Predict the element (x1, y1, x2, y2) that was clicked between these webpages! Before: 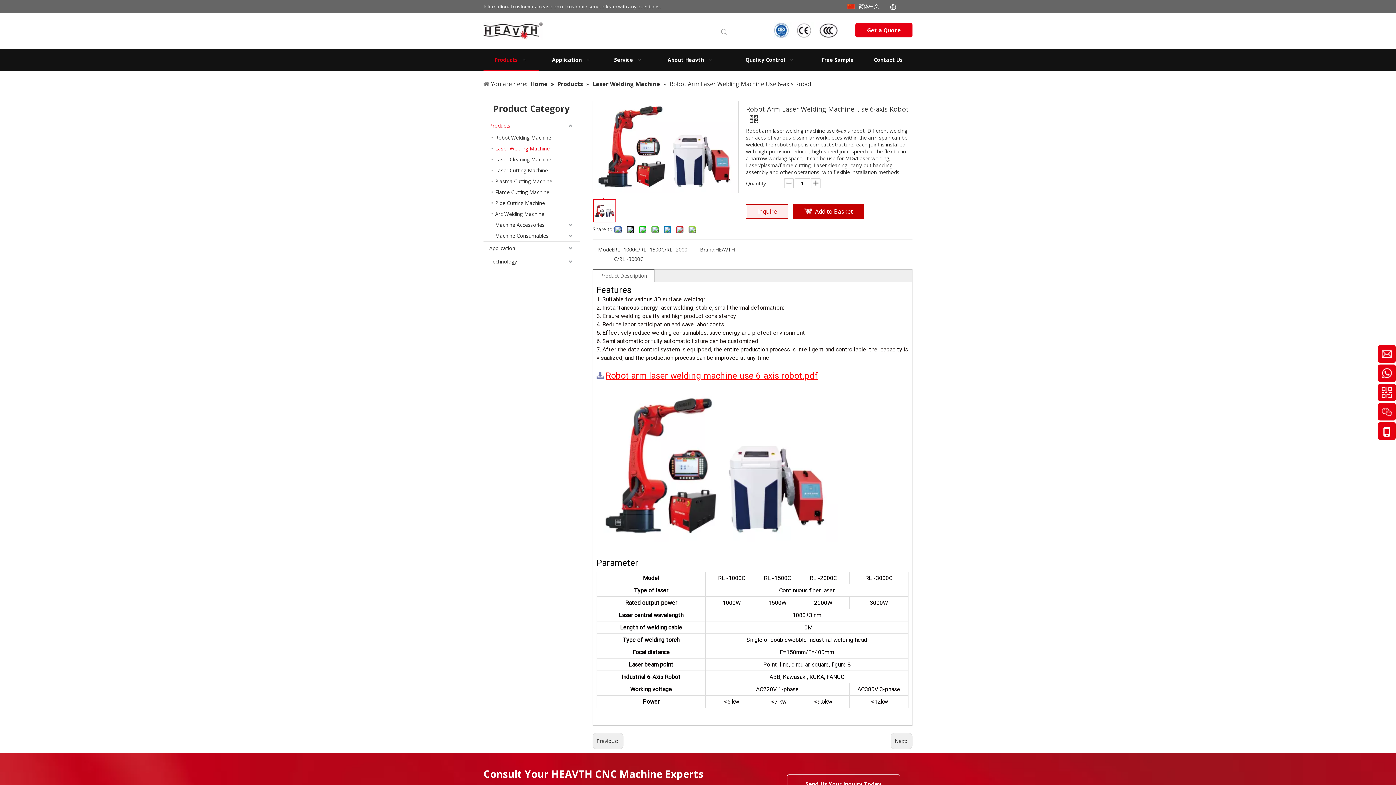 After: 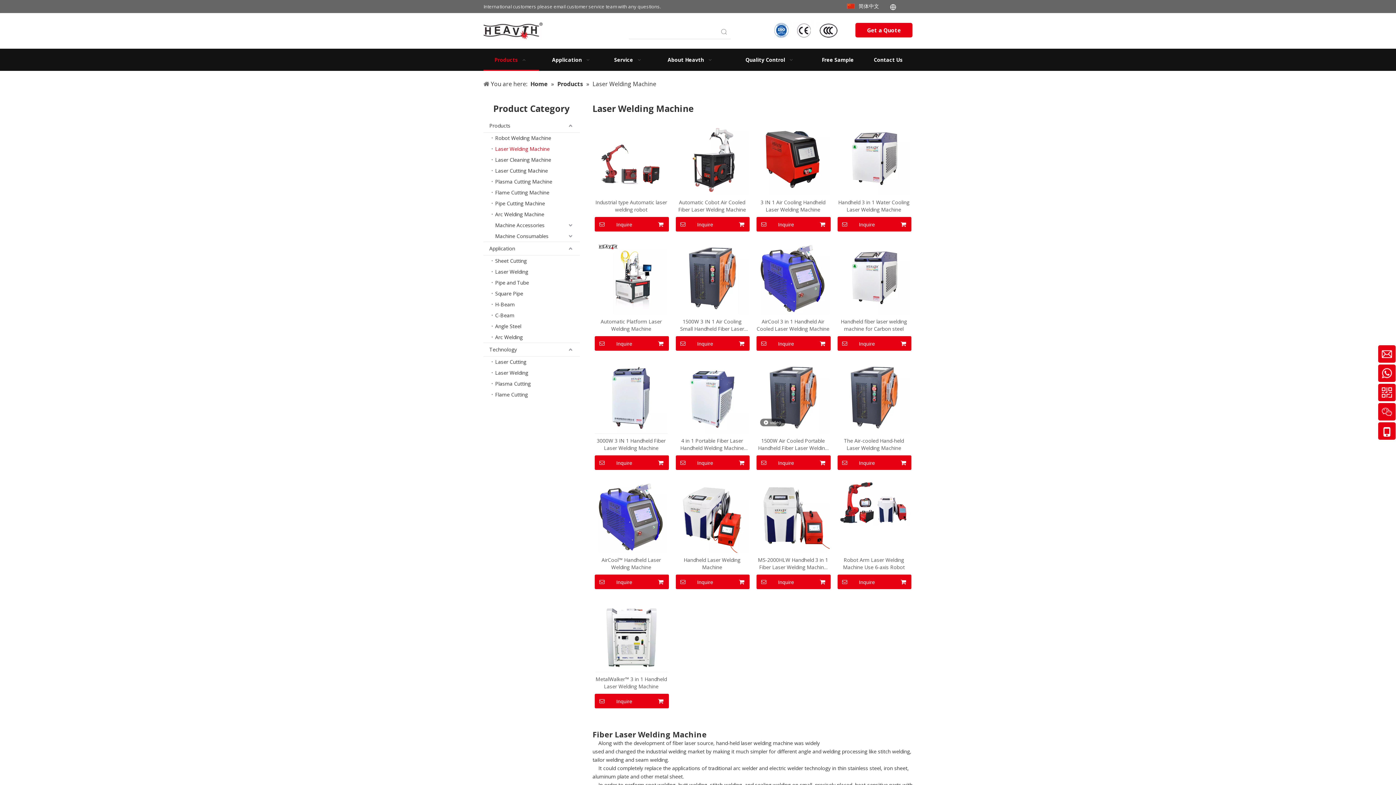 Action: bbox: (491, 143, 580, 154) label: Laser Welding Machine